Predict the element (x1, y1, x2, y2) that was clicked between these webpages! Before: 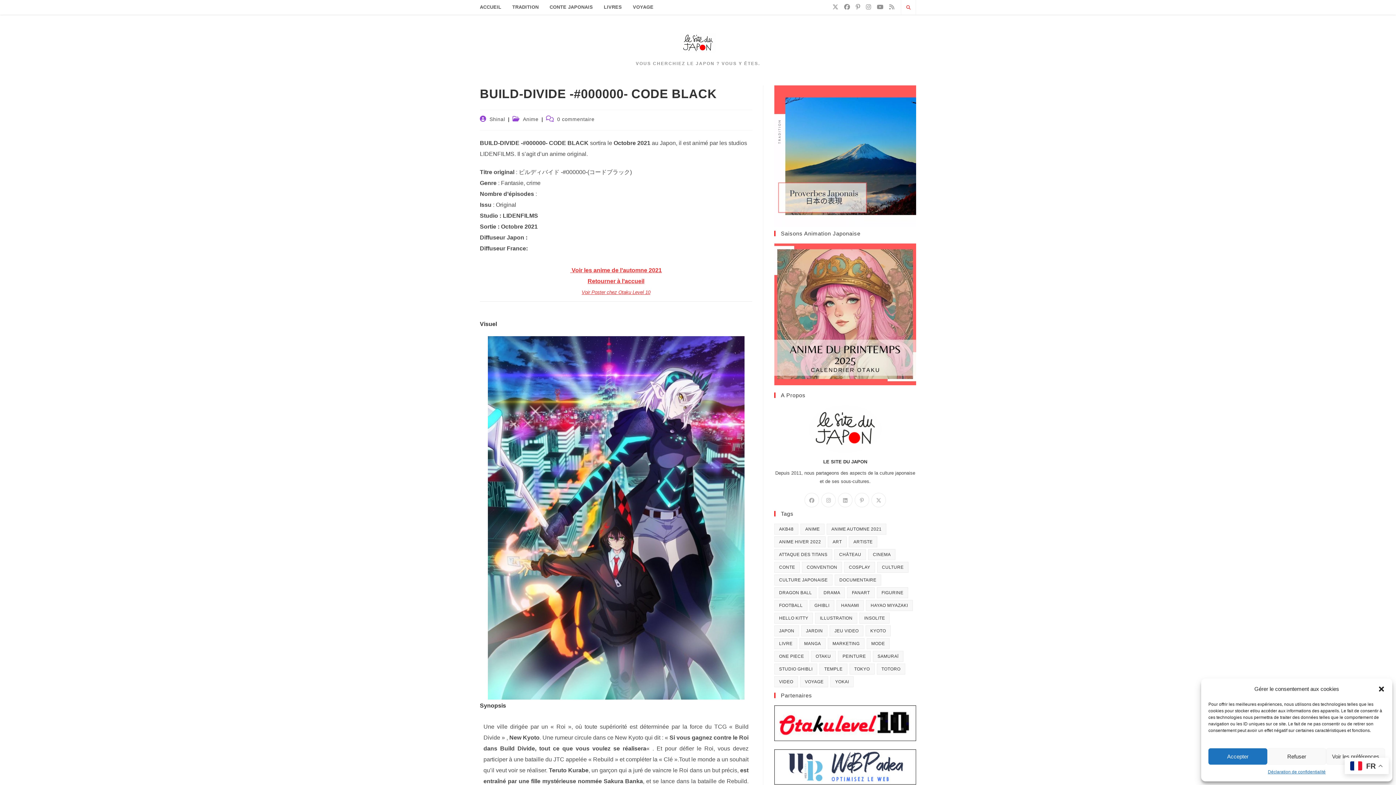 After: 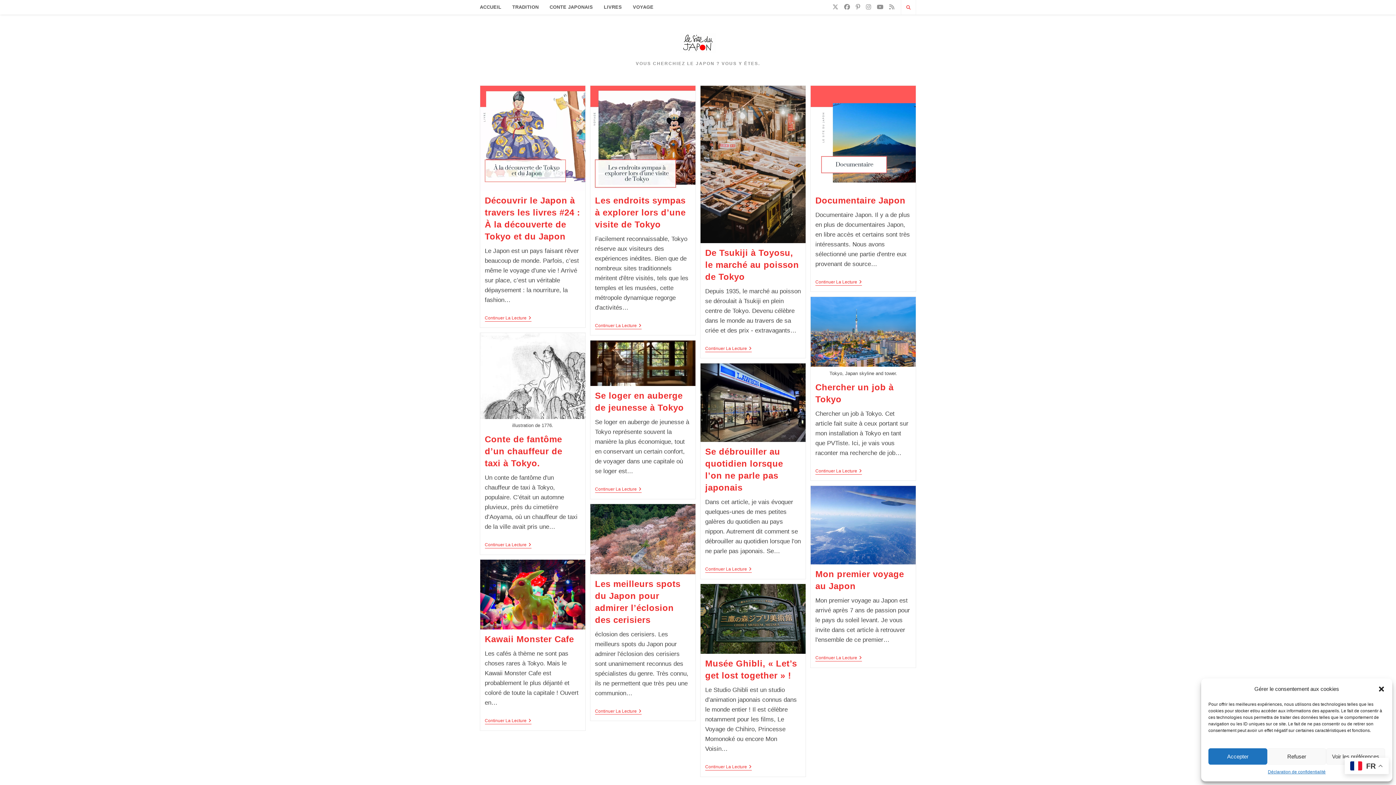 Action: bbox: (849, 664, 874, 674) label: Tokyo (44 éléments)